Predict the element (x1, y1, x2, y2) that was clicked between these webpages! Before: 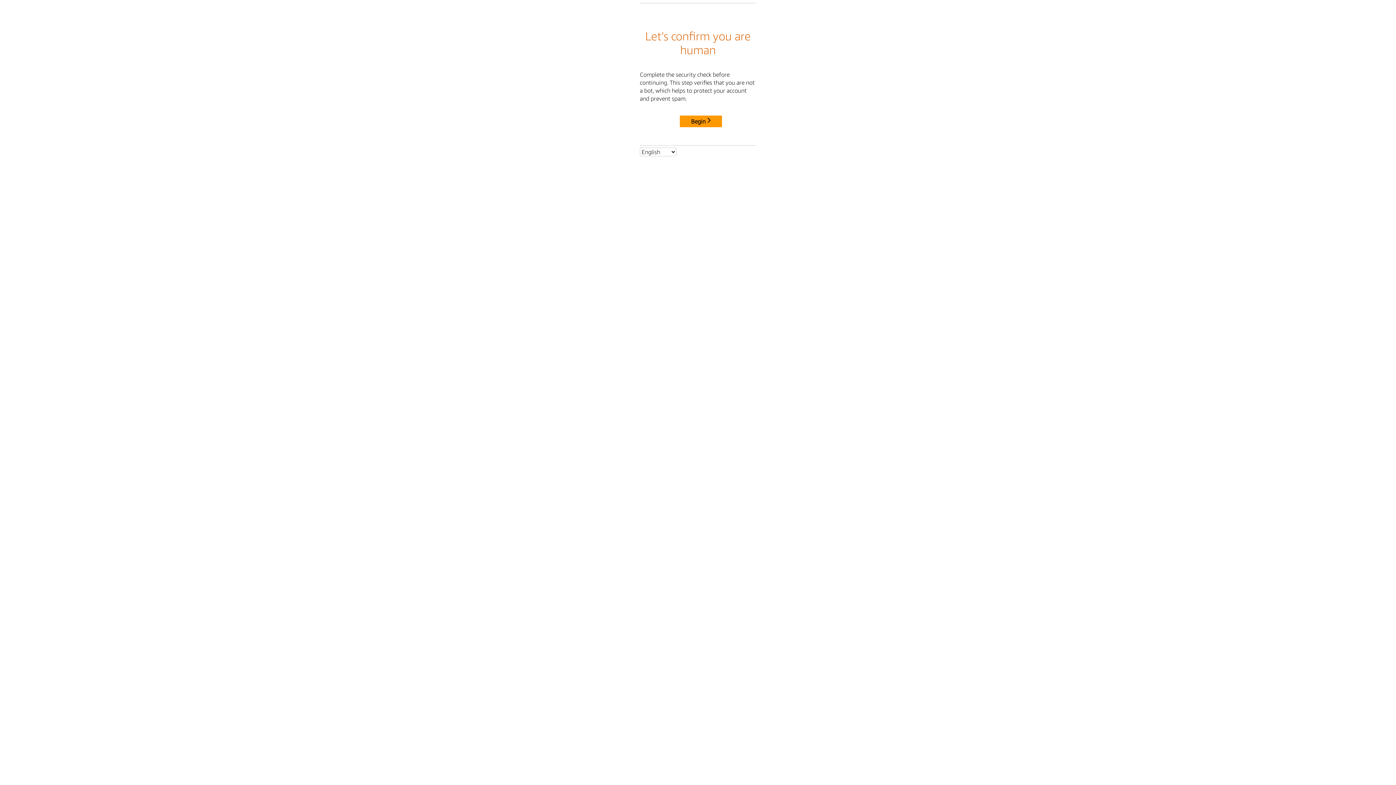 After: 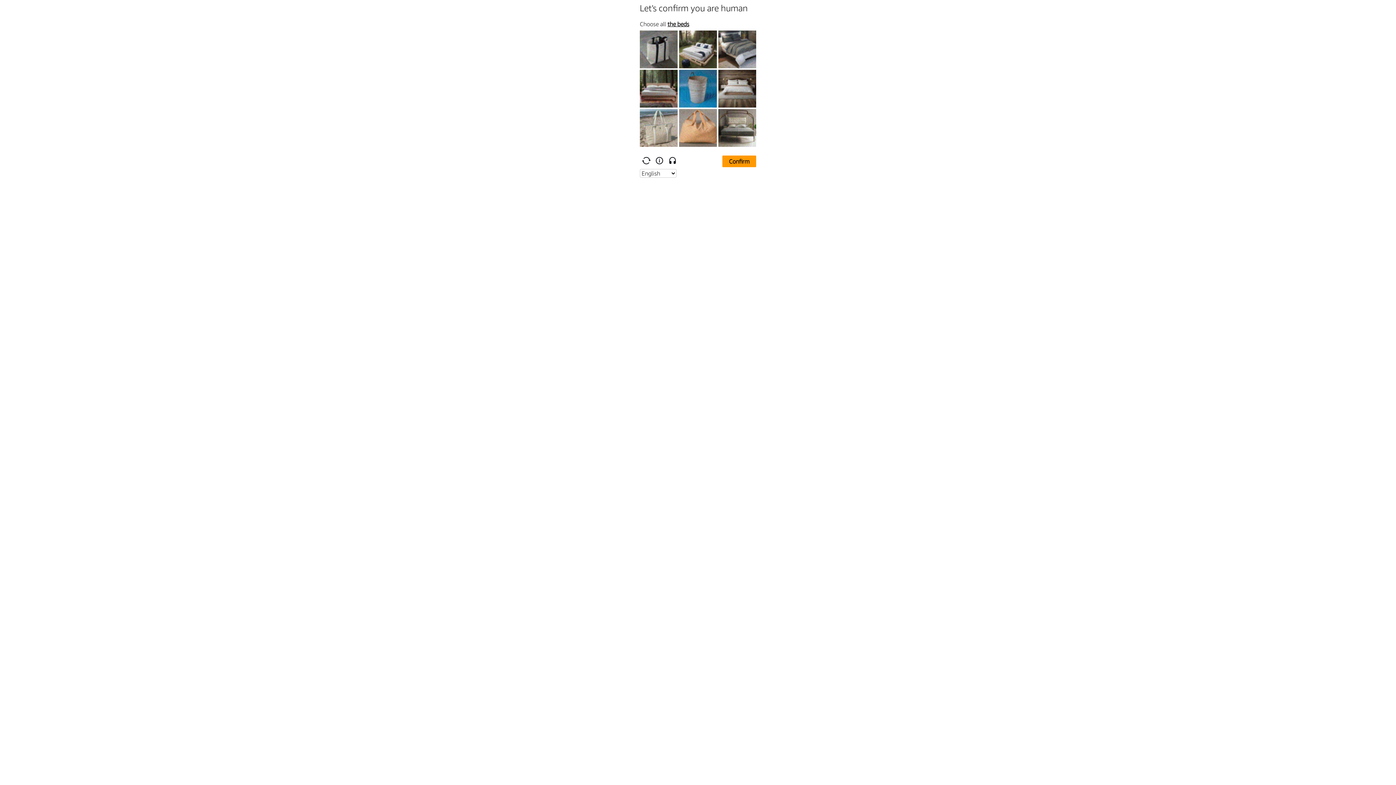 Action: label: Begin bbox: (680, 115, 722, 127)